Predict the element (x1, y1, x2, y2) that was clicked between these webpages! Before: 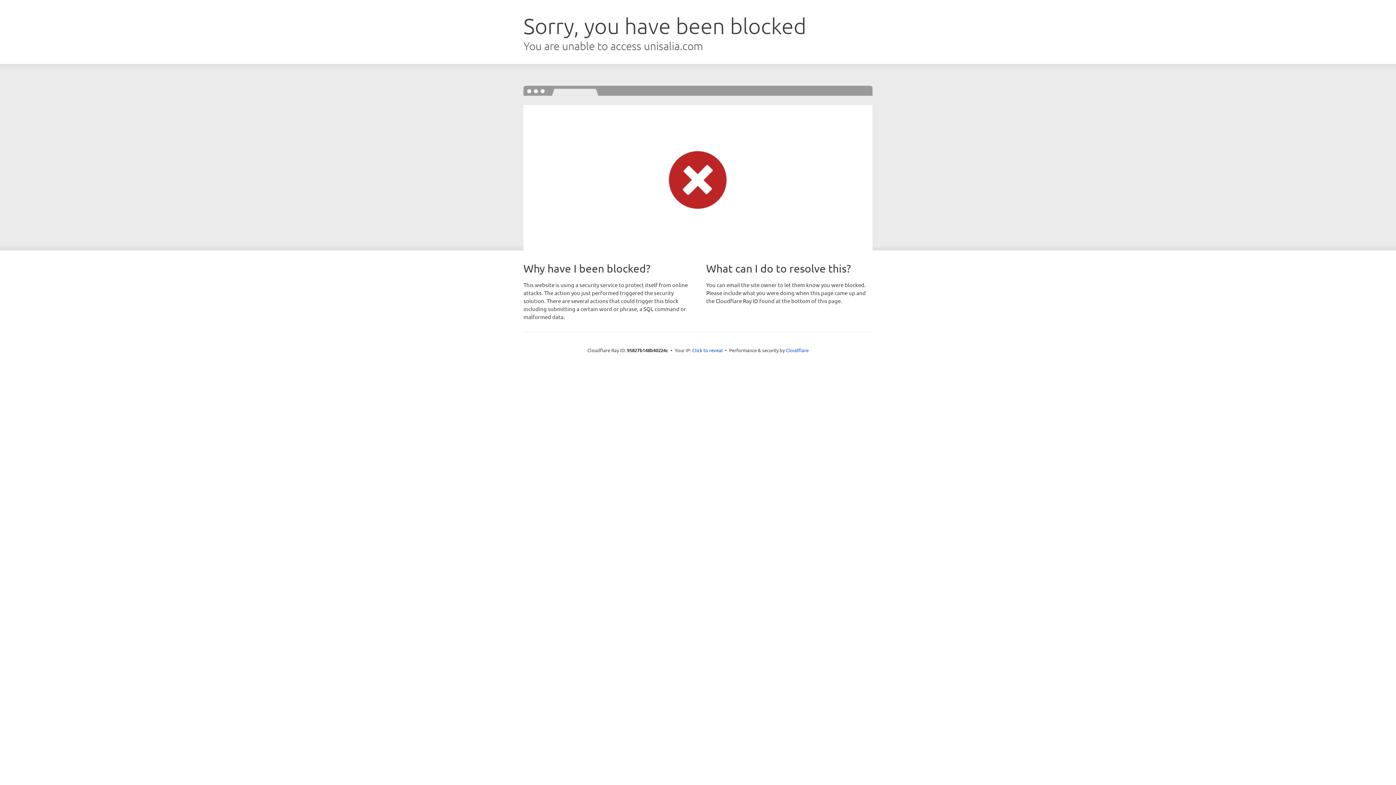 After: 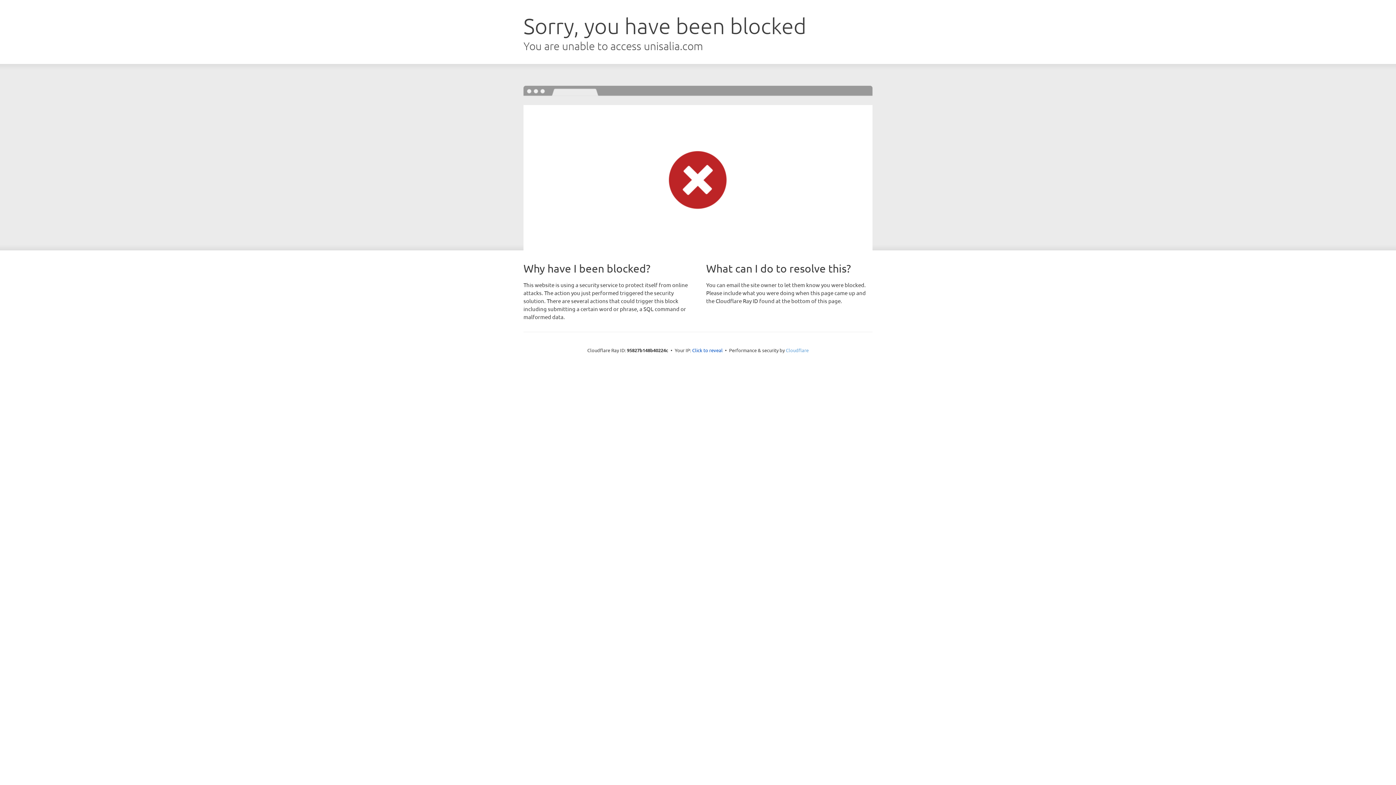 Action: bbox: (786, 347, 808, 353) label: Cloudflare